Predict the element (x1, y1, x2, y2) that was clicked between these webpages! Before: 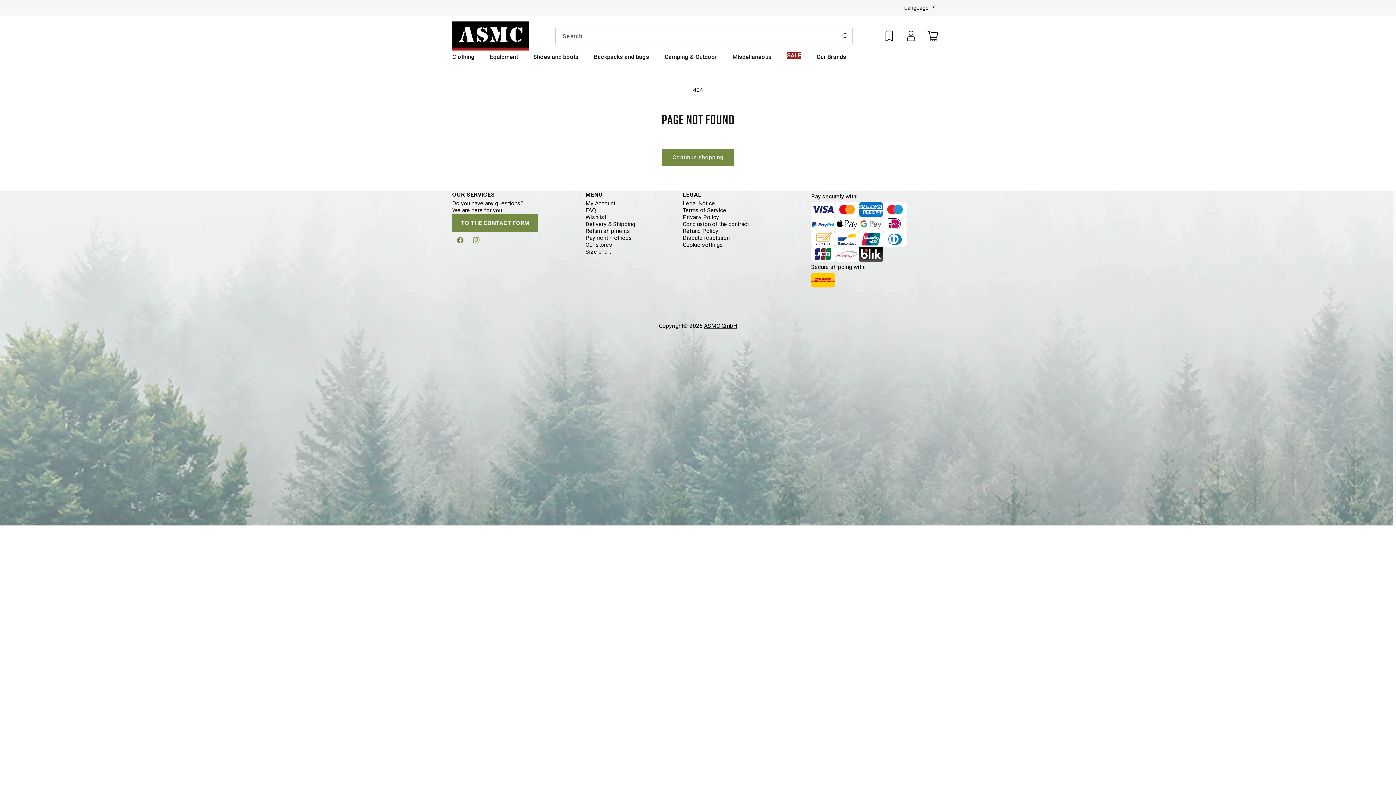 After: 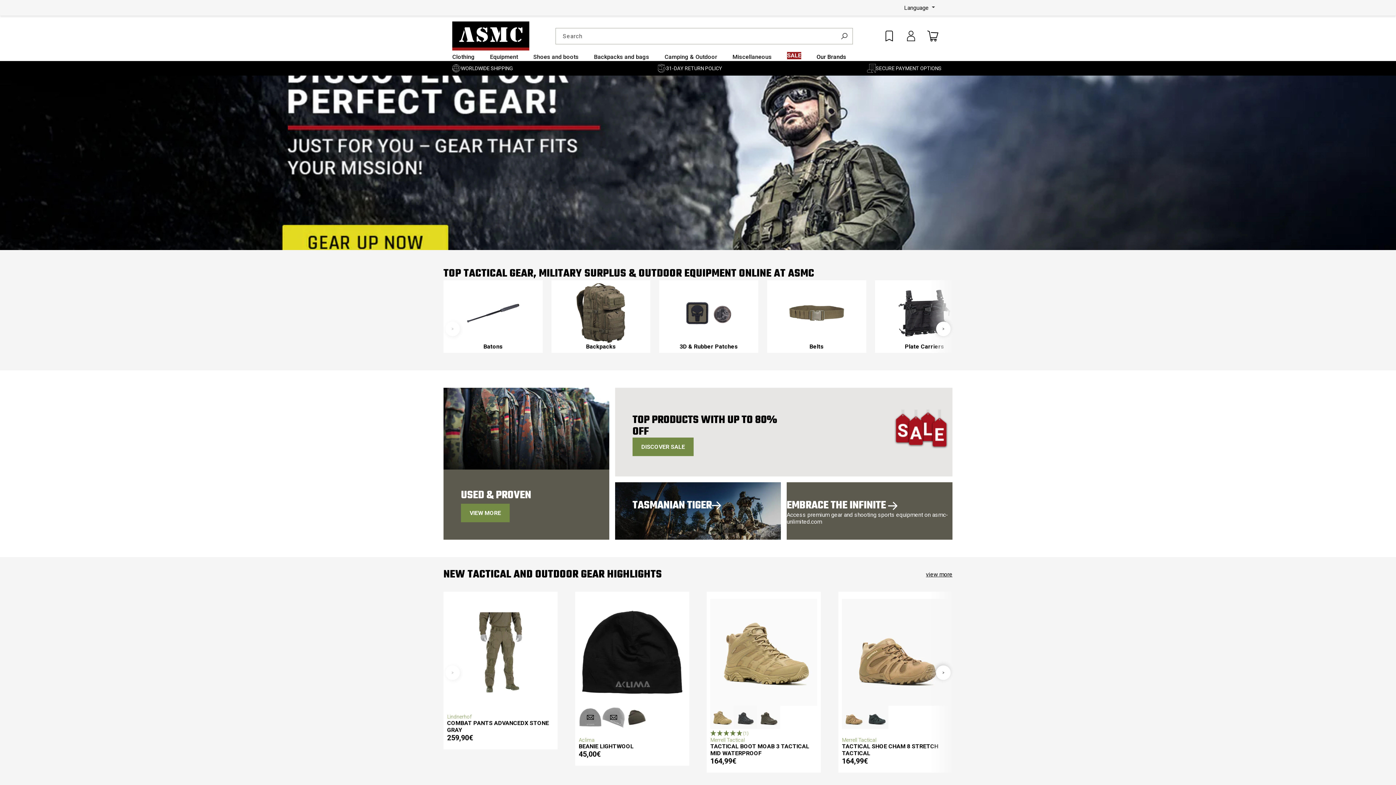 Action: label: Cookie settings bbox: (682, 241, 749, 248)